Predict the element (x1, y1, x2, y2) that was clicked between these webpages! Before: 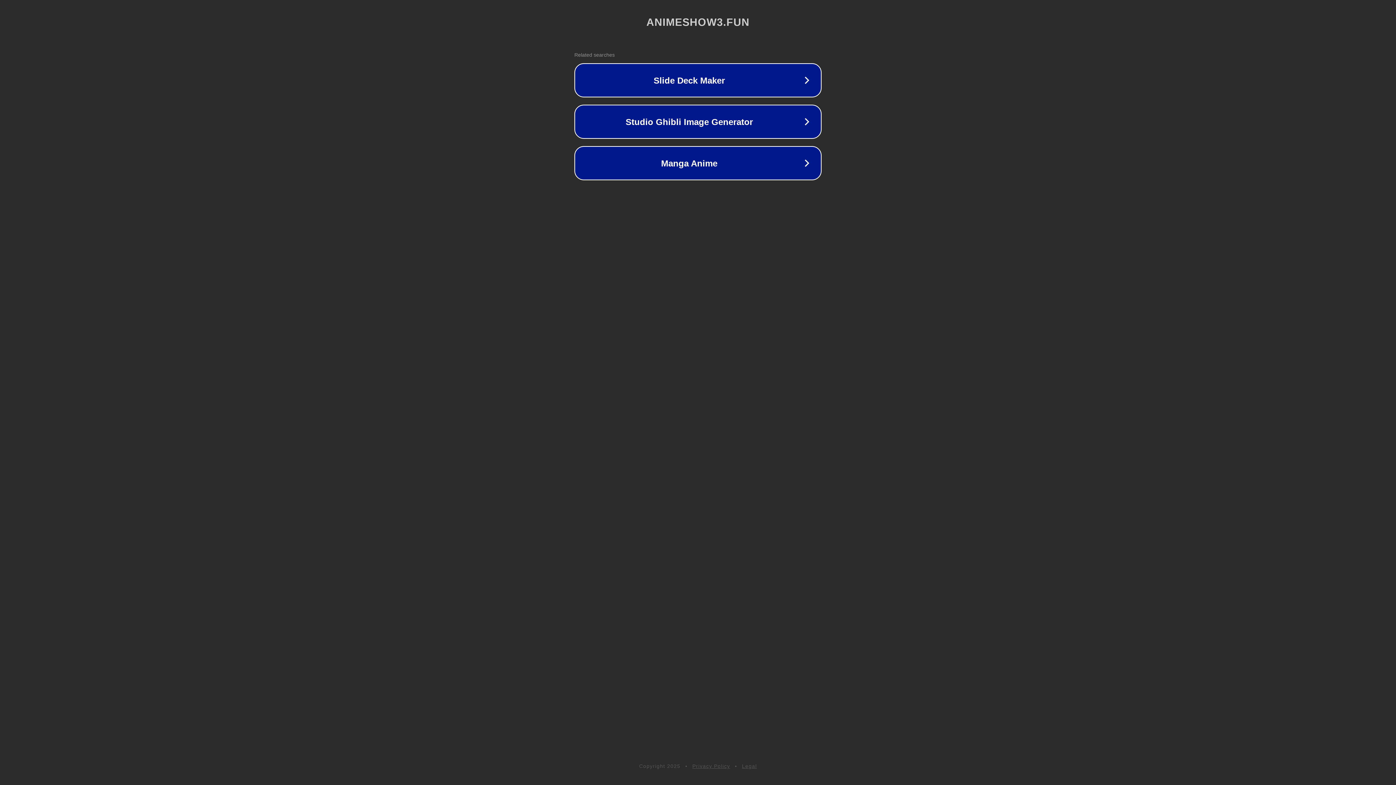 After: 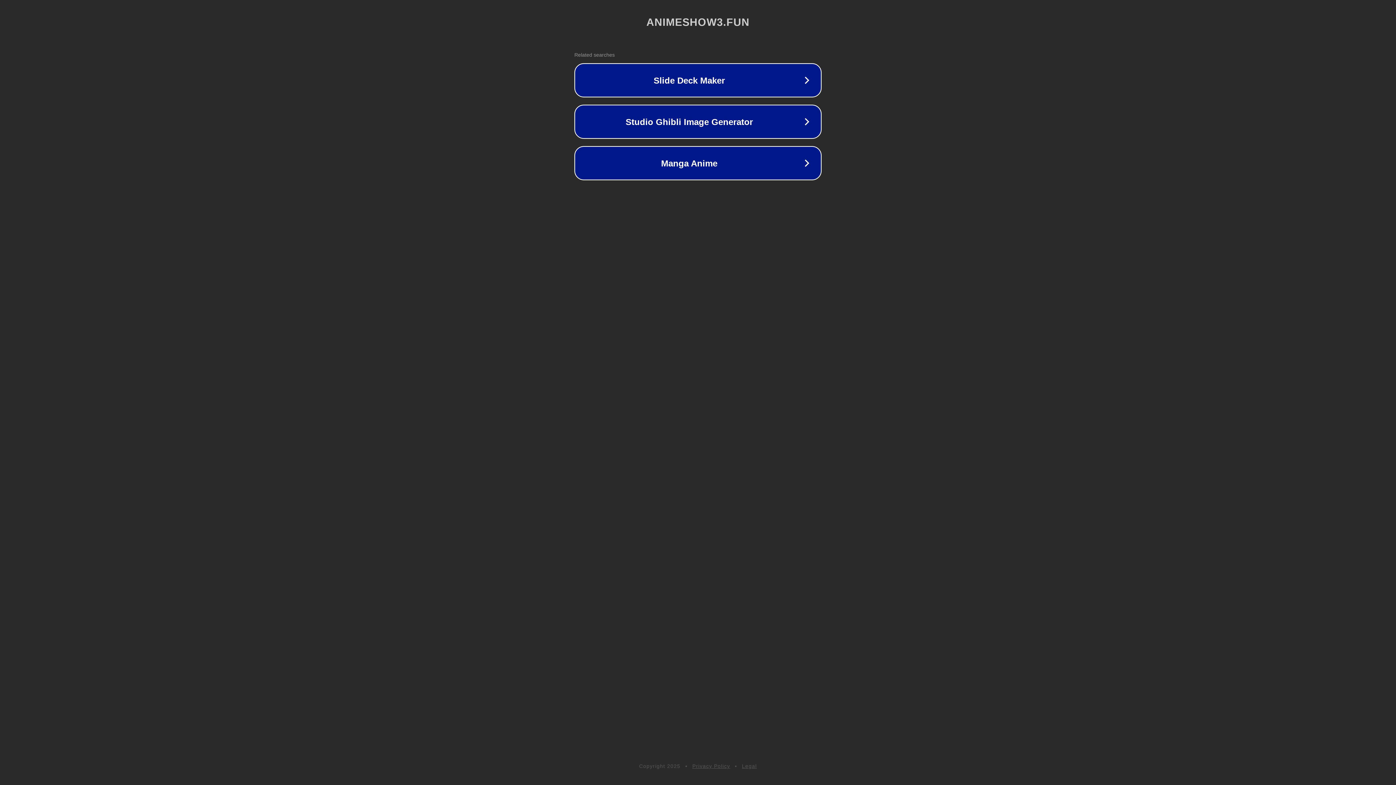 Action: label: Privacy Policy bbox: (692, 763, 730, 769)